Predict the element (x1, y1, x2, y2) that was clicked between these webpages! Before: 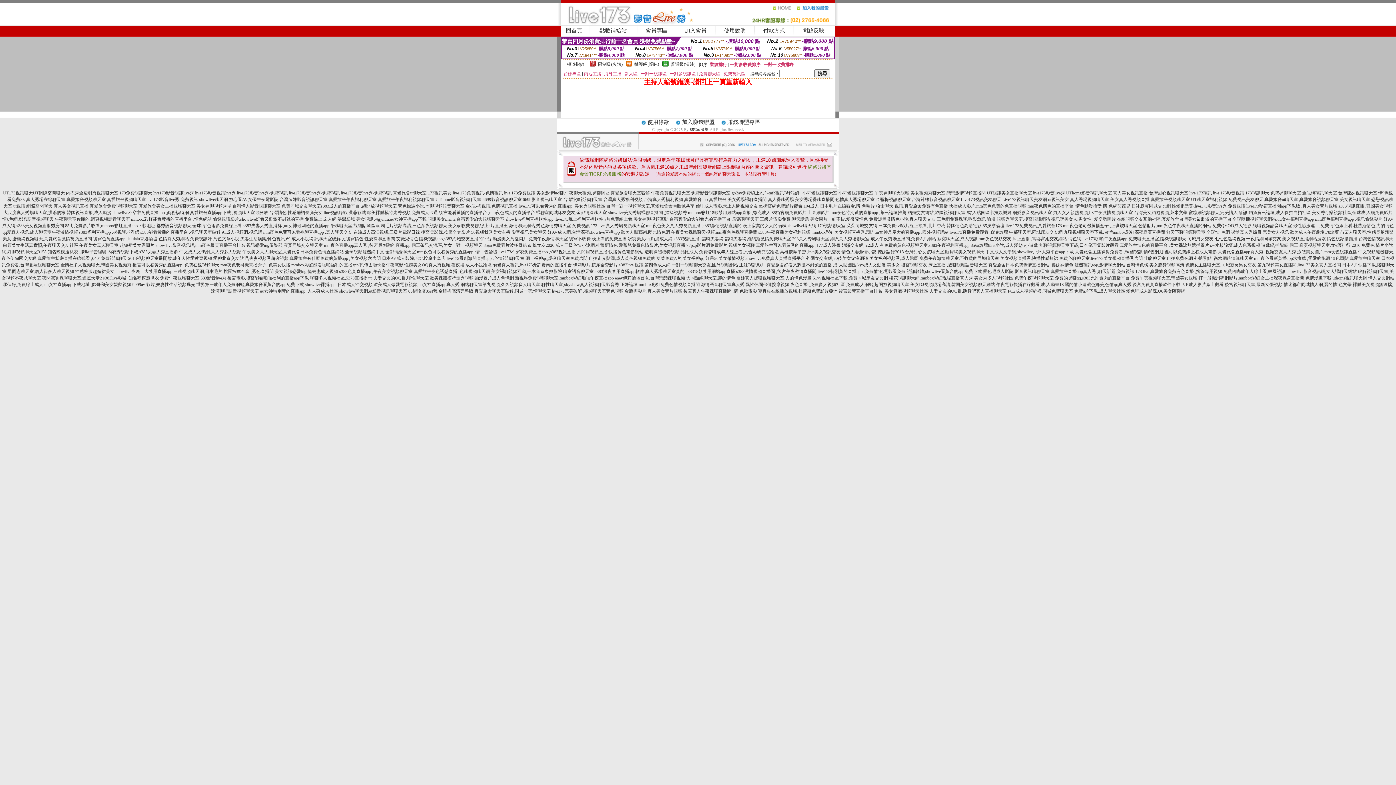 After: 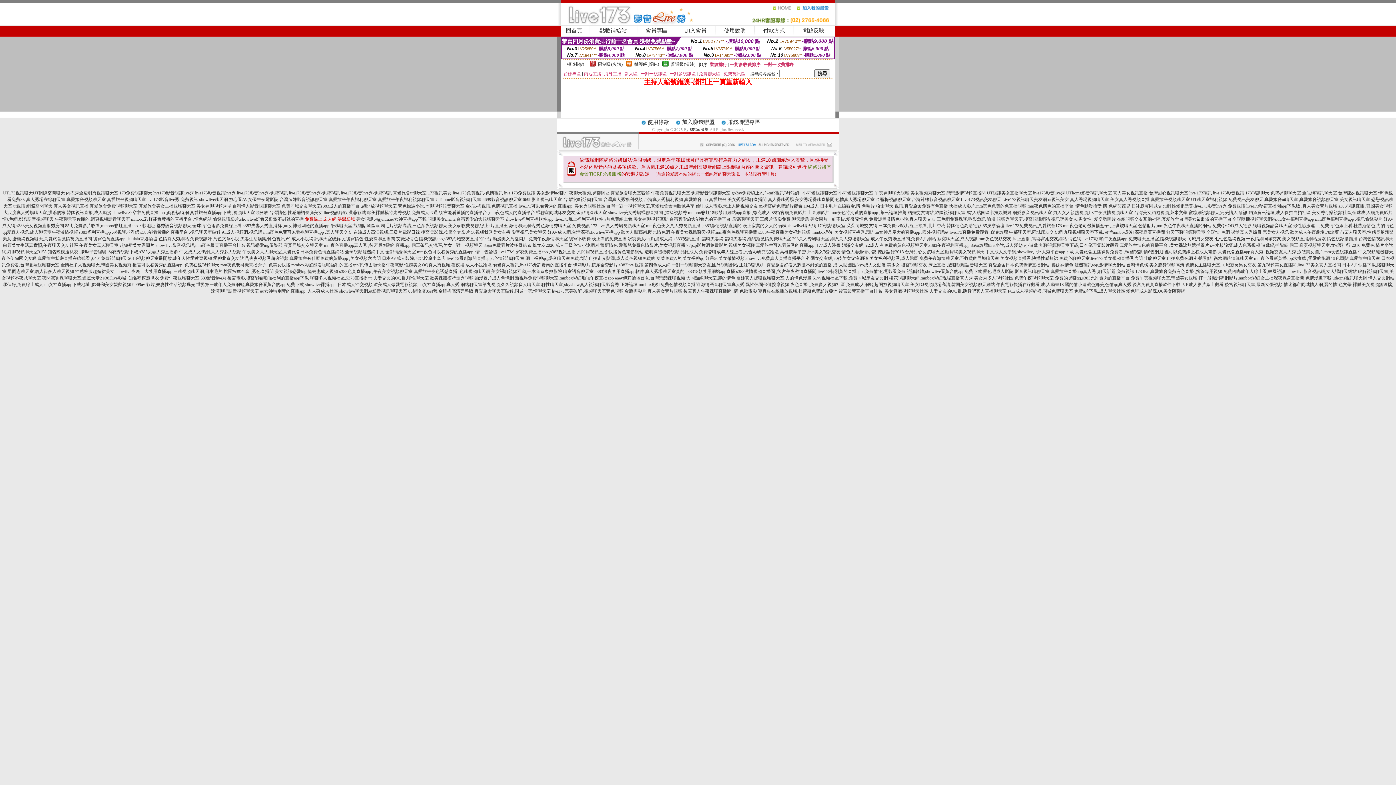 Action: label: 免費線上成.人網,洪爺影城 bbox: (304, 216, 355, 221)